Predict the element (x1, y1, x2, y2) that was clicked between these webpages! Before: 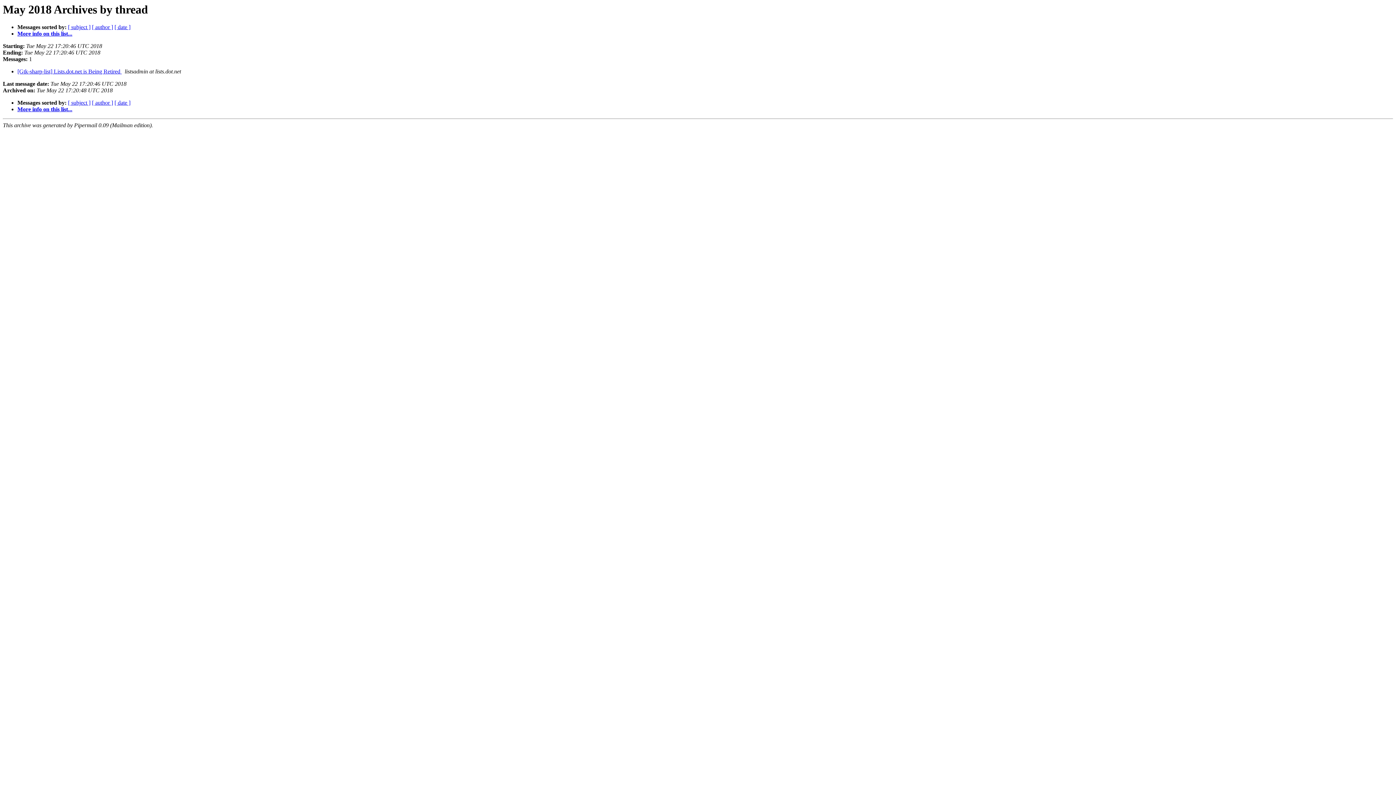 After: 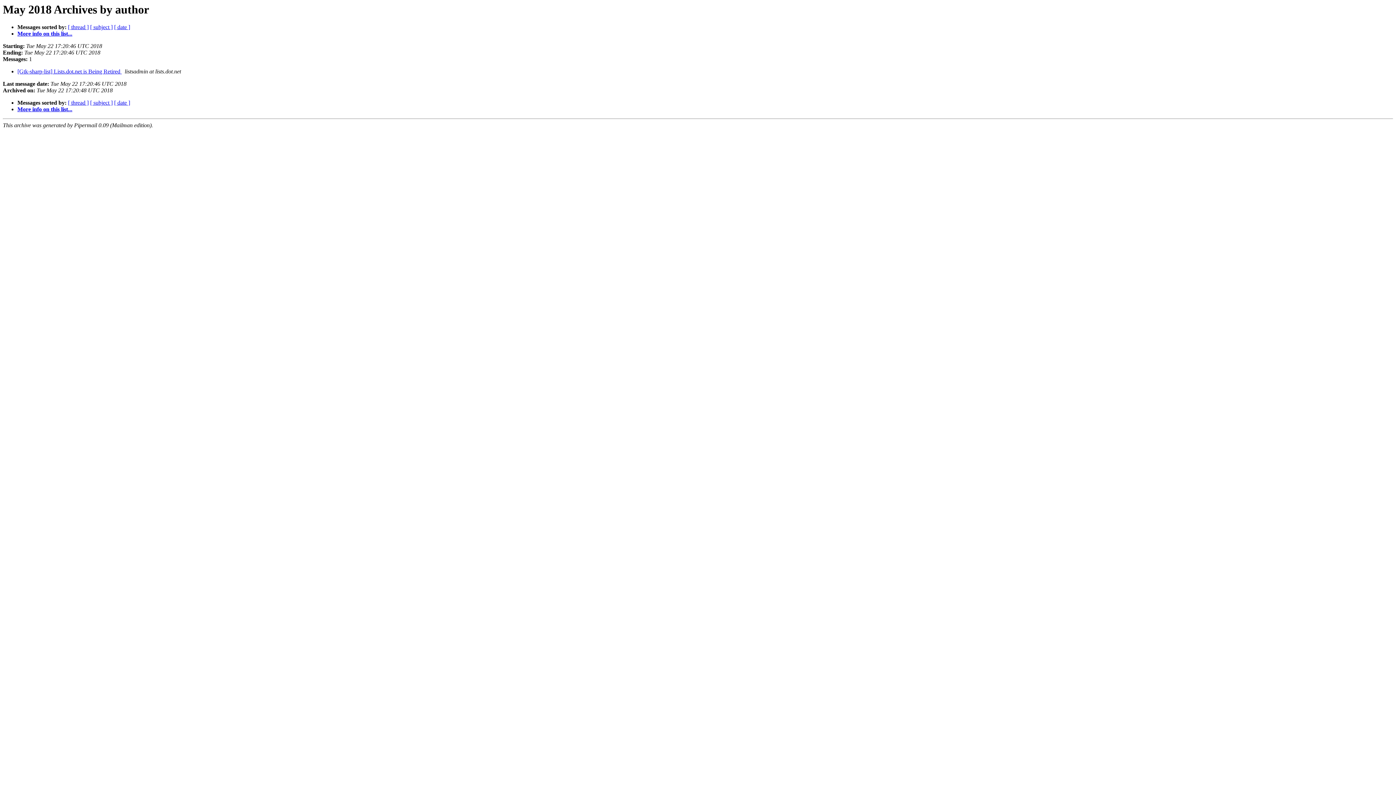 Action: bbox: (92, 24, 113, 30) label: [ author ]